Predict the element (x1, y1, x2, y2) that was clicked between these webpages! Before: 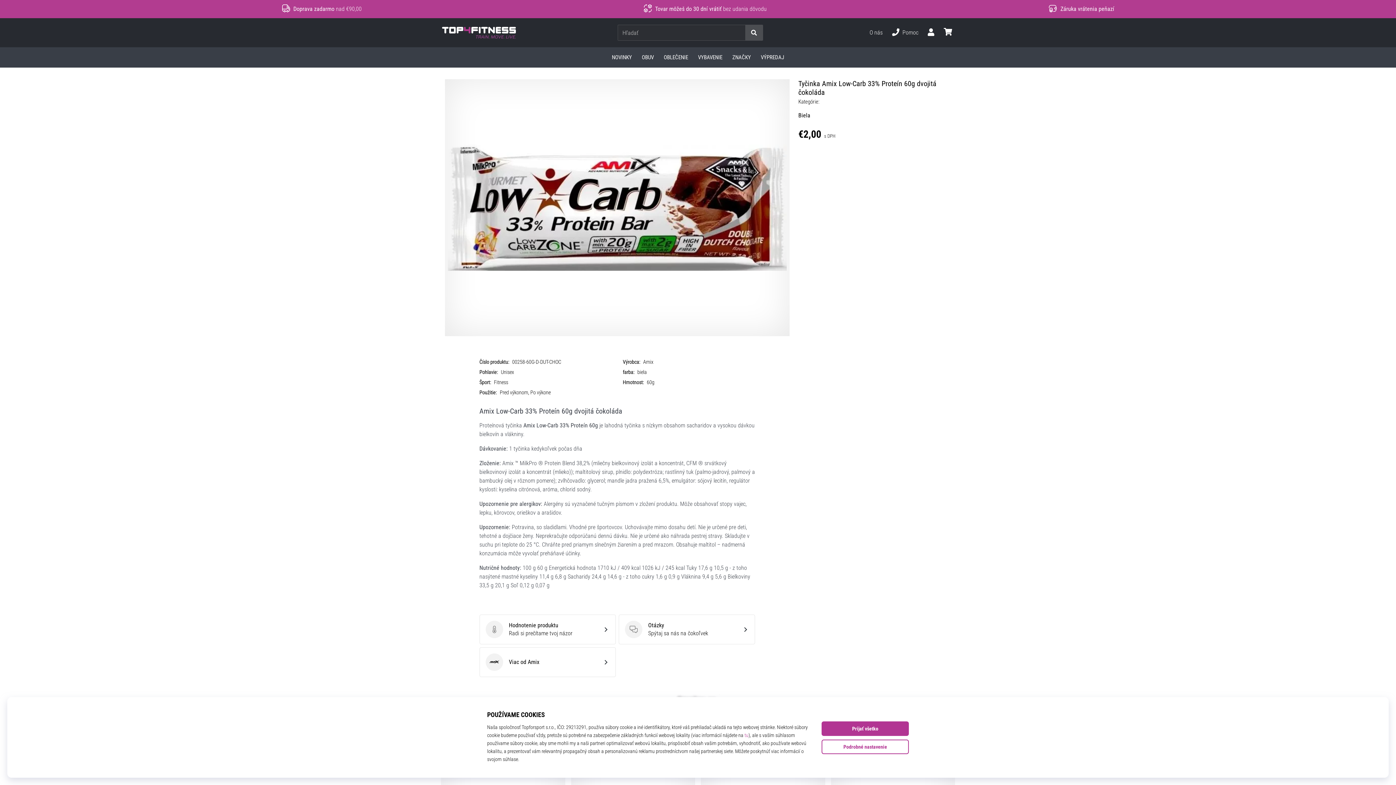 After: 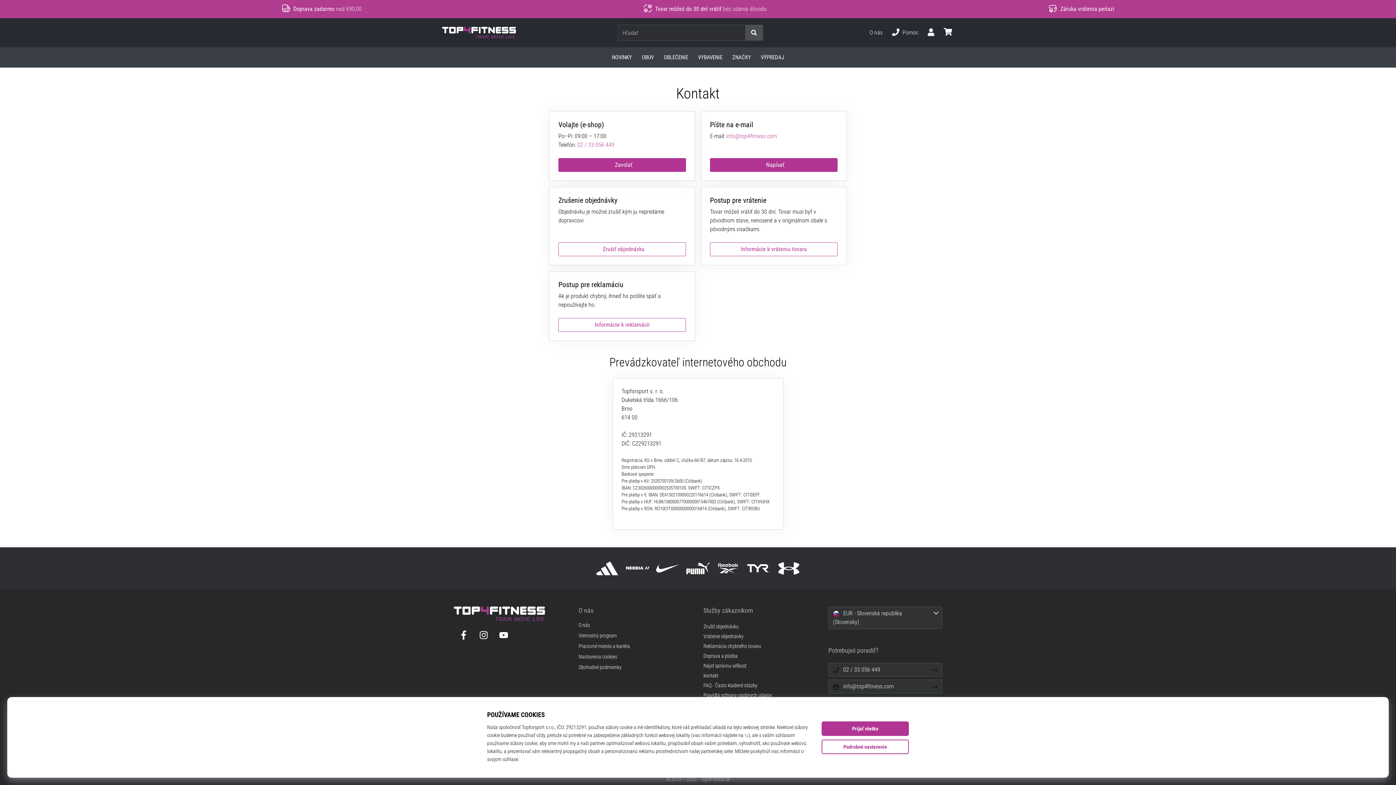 Action: bbox: (865, 22, 887, 42) label: O nás